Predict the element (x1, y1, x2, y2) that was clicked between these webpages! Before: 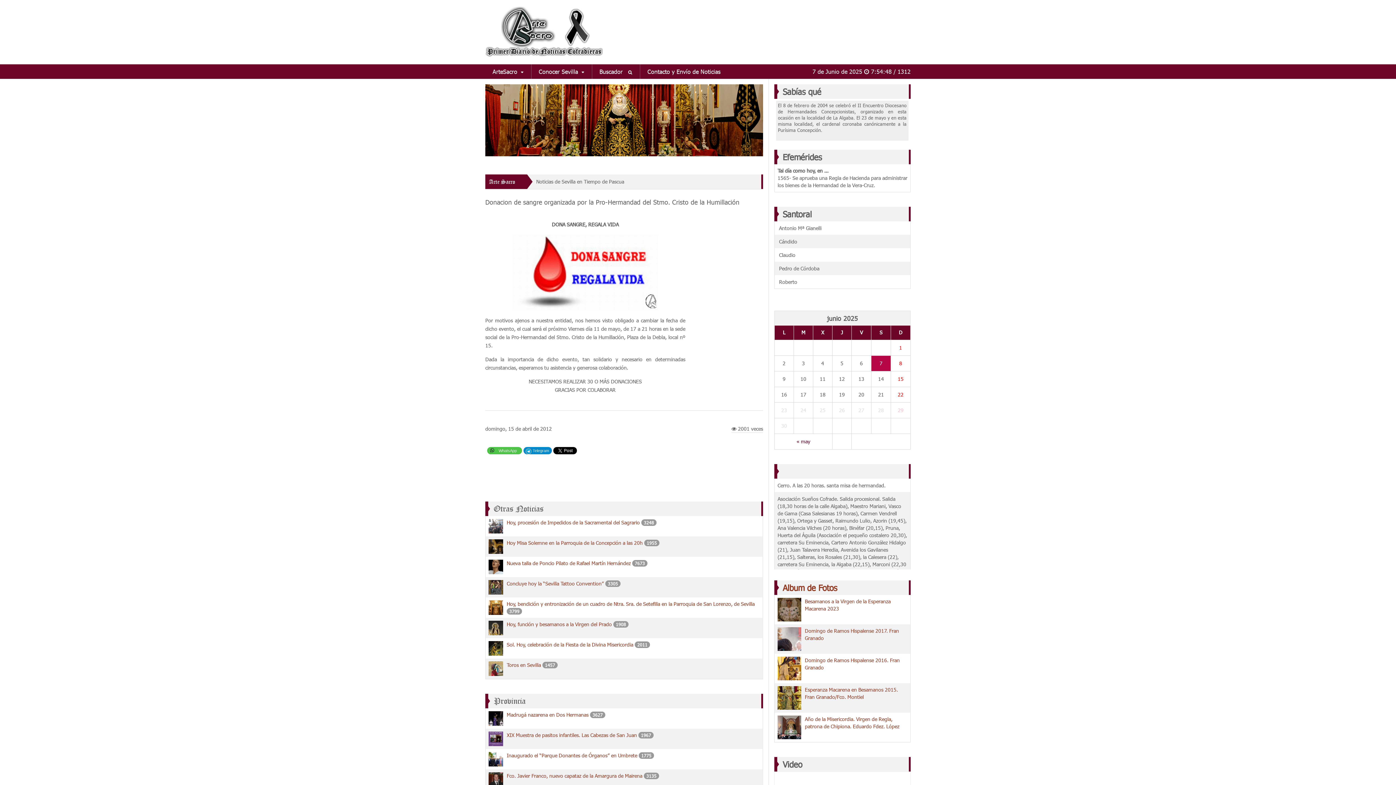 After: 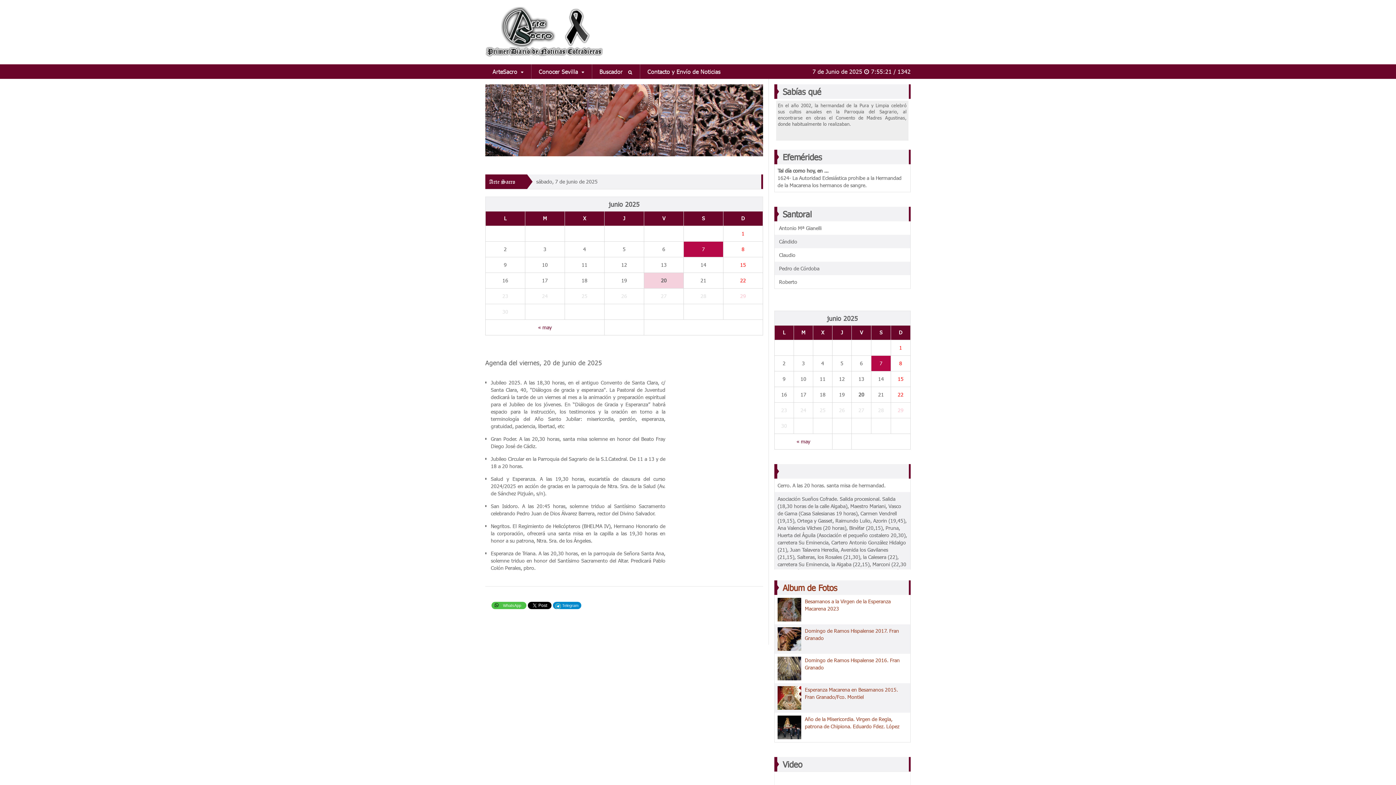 Action: label: 20 bbox: (852, 387, 870, 402)